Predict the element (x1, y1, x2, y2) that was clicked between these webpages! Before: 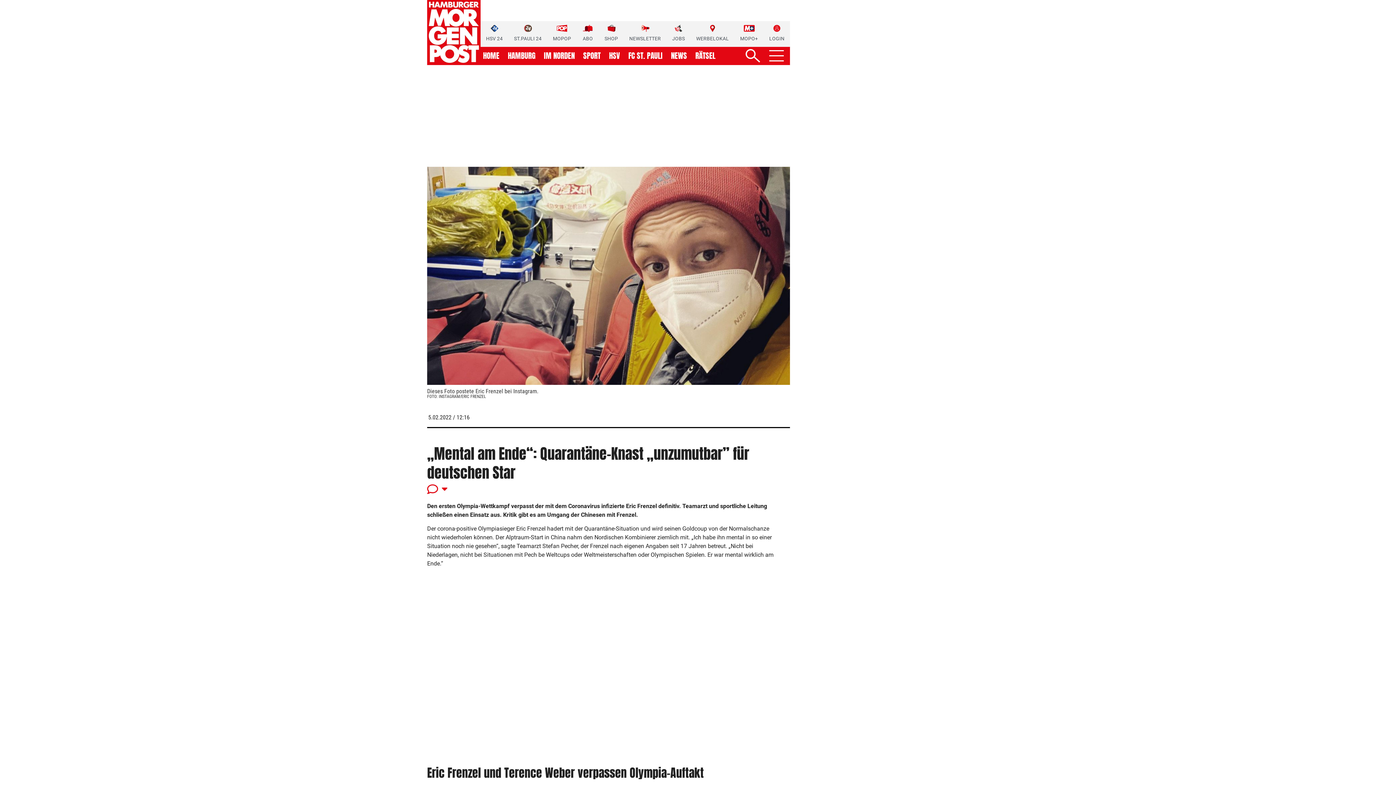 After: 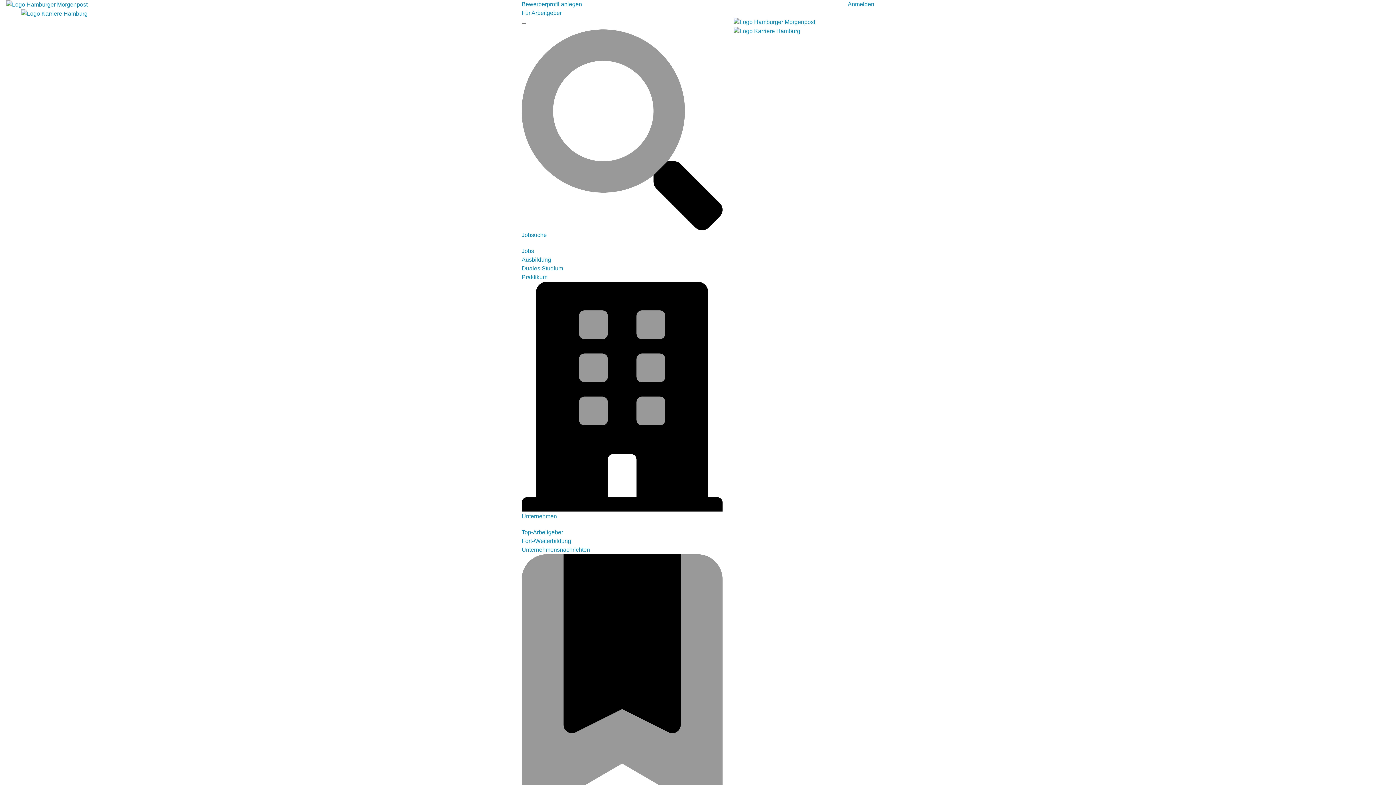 Action: bbox: (672, 24, 685, 42) label: JOBS